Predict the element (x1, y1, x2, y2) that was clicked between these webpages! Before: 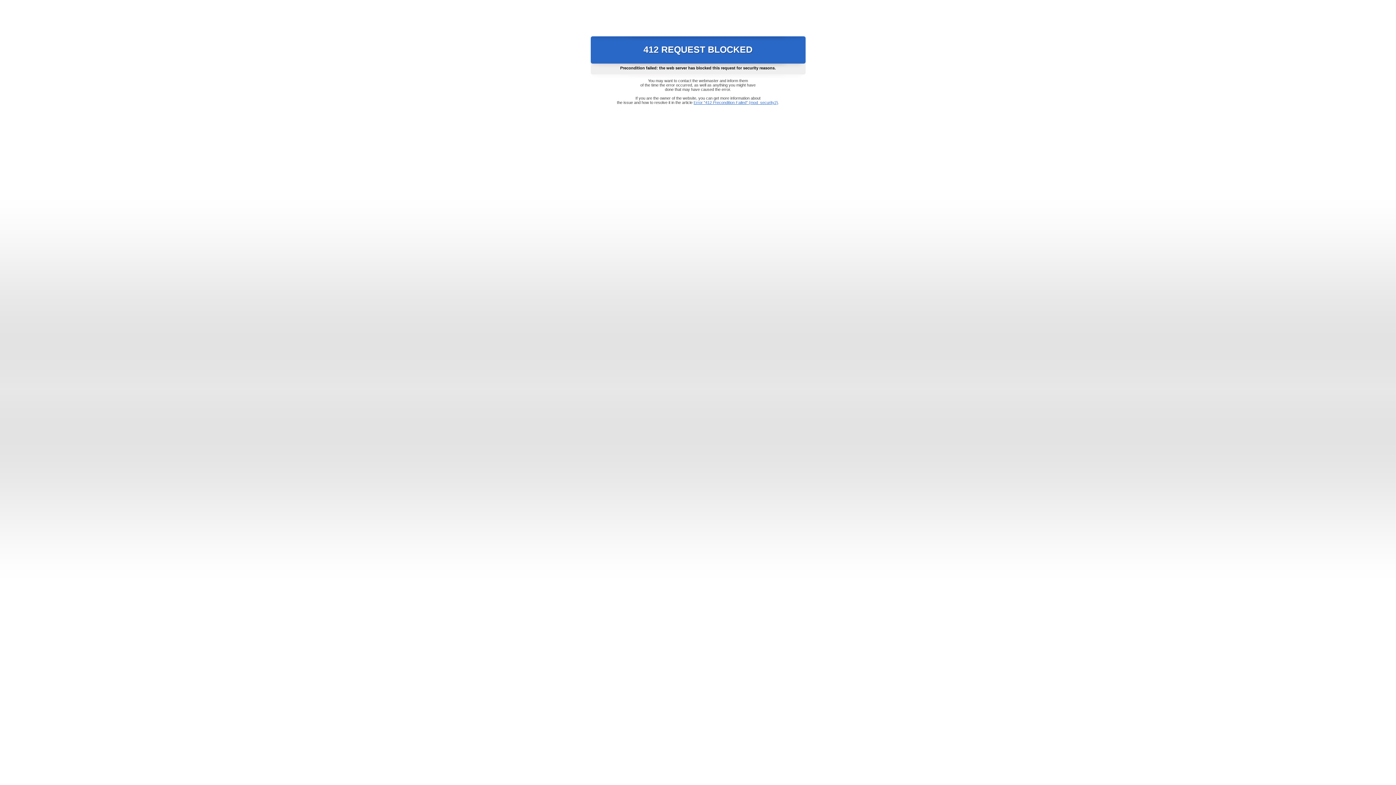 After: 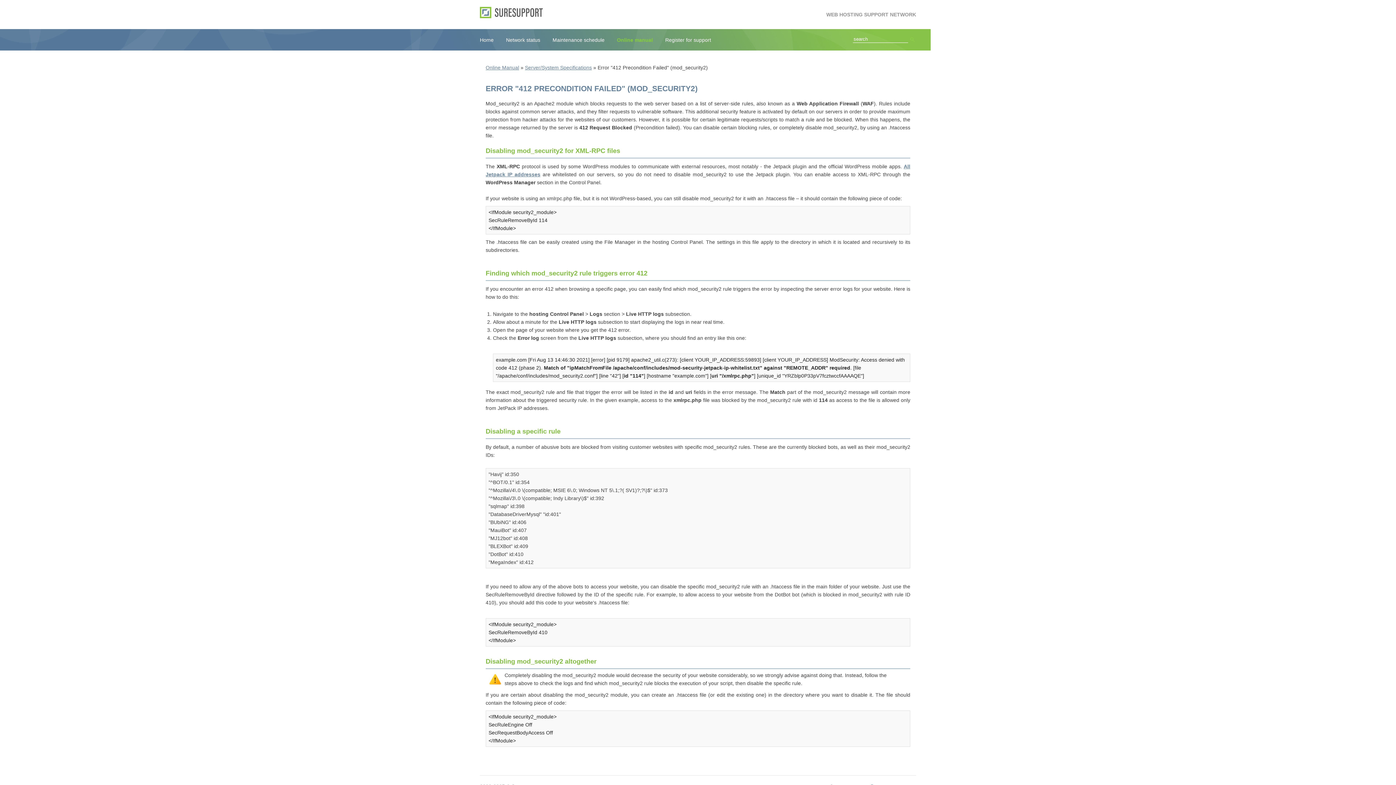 Action: label: Error "412 Precondition Failed" (mod_security2) bbox: (693, 100, 778, 104)